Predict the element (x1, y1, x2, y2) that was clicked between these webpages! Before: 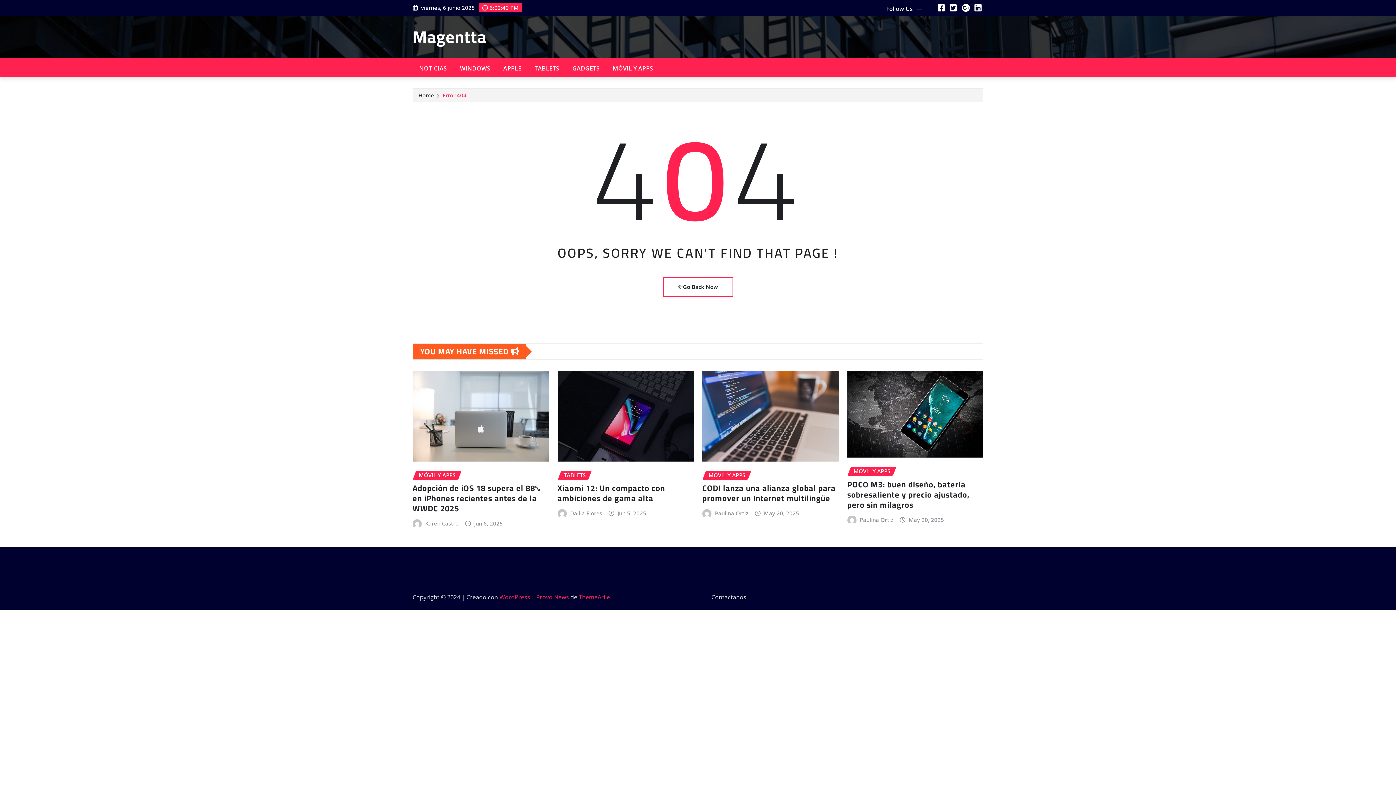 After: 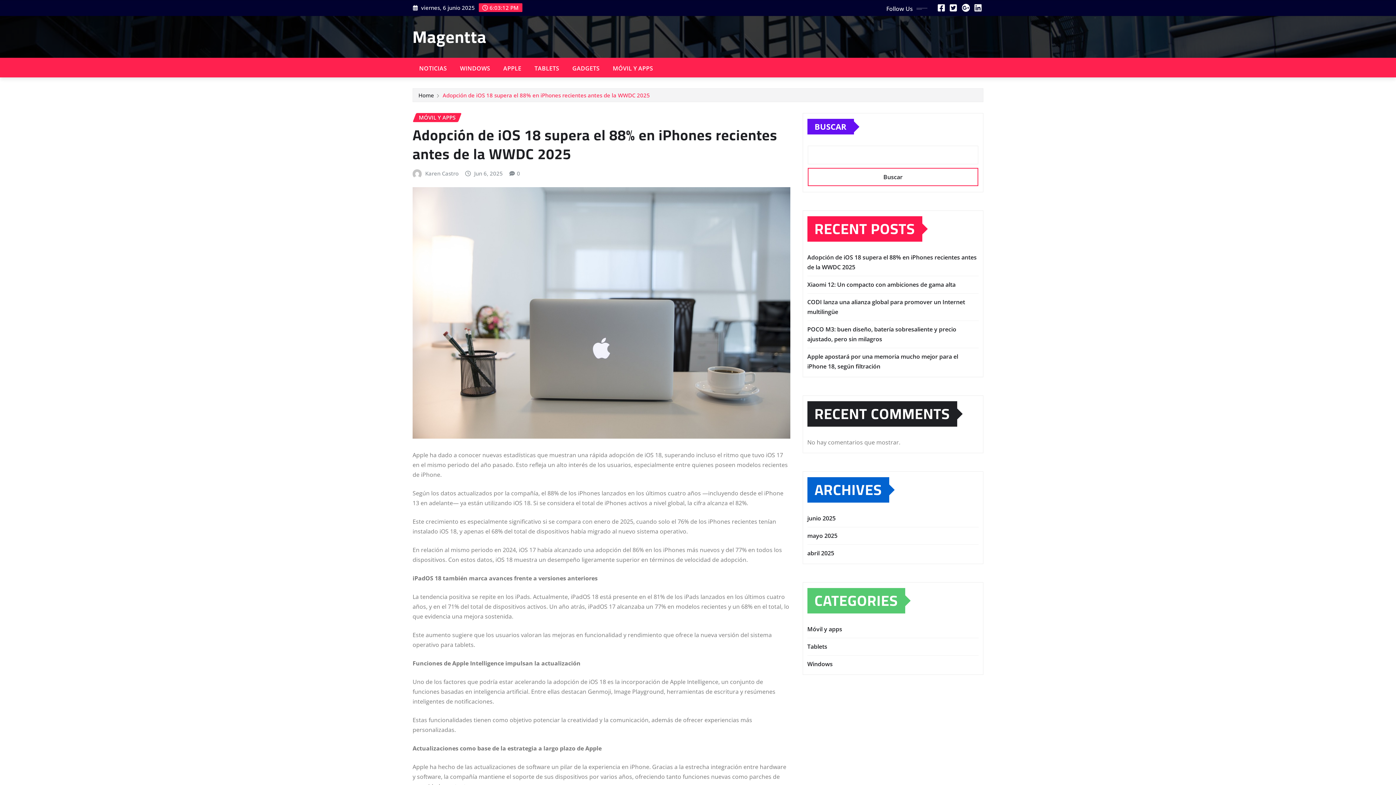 Action: label: Adopción de iOS 18 supera el 88% en iPhones recientes antes de la WWDC 2025 bbox: (412, 480, 540, 516)